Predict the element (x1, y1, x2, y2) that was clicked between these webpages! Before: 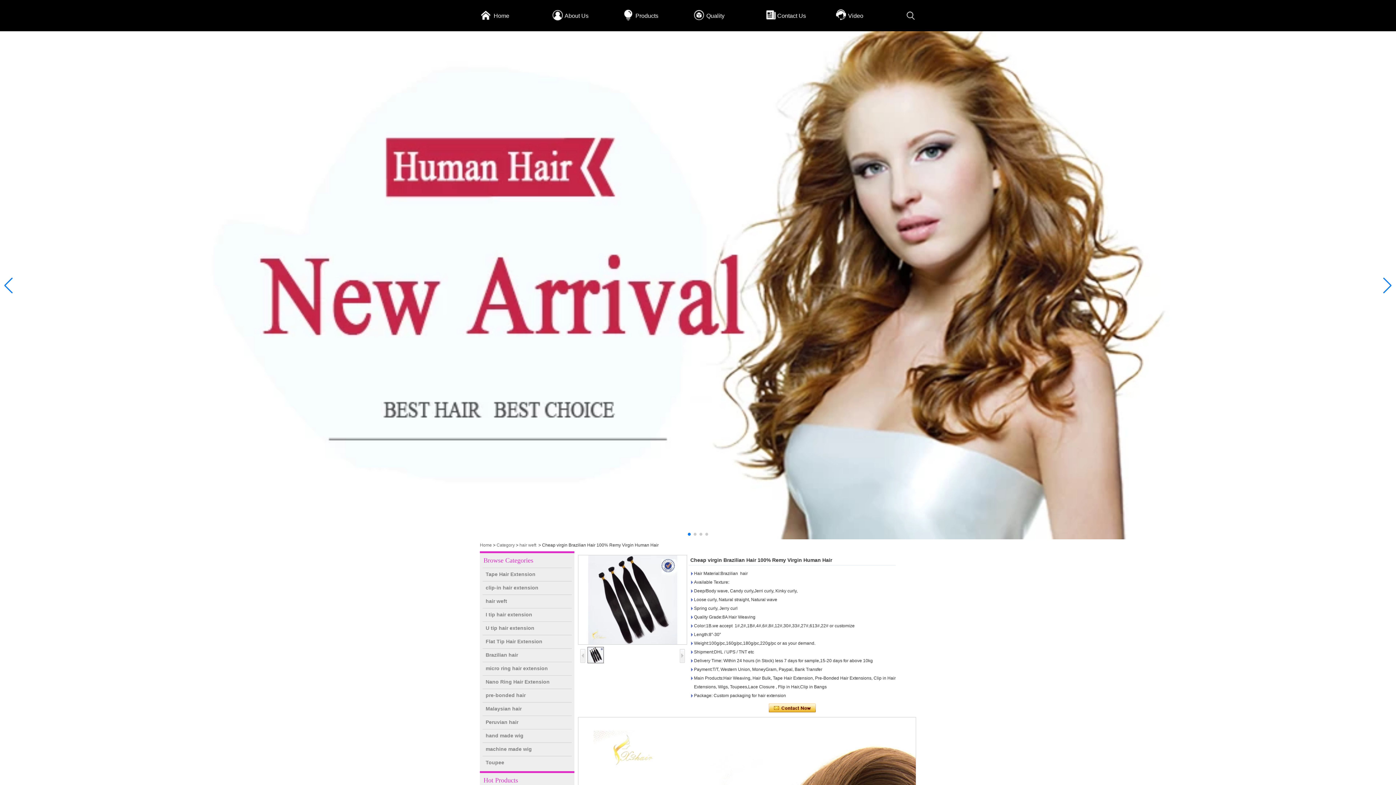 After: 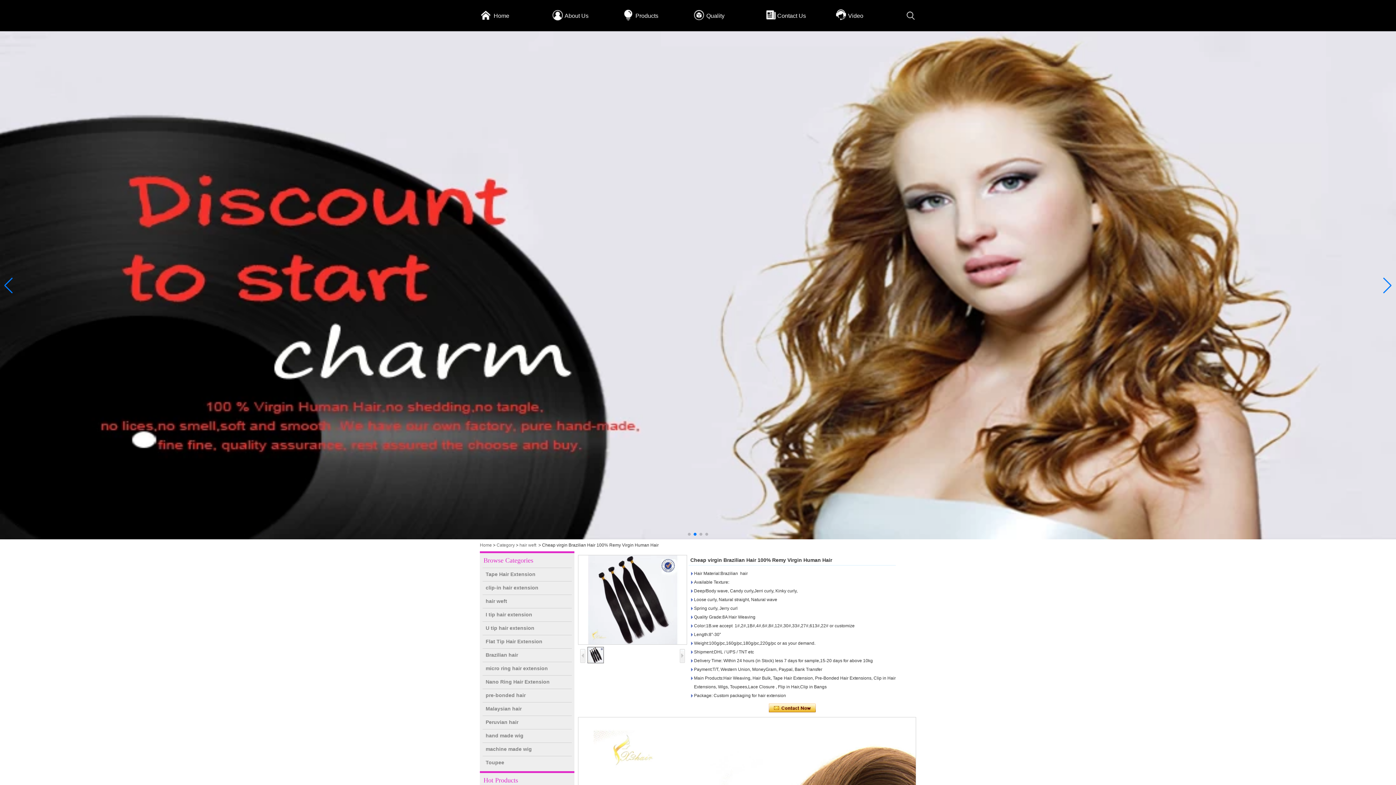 Action: bbox: (587, 647, 604, 663)